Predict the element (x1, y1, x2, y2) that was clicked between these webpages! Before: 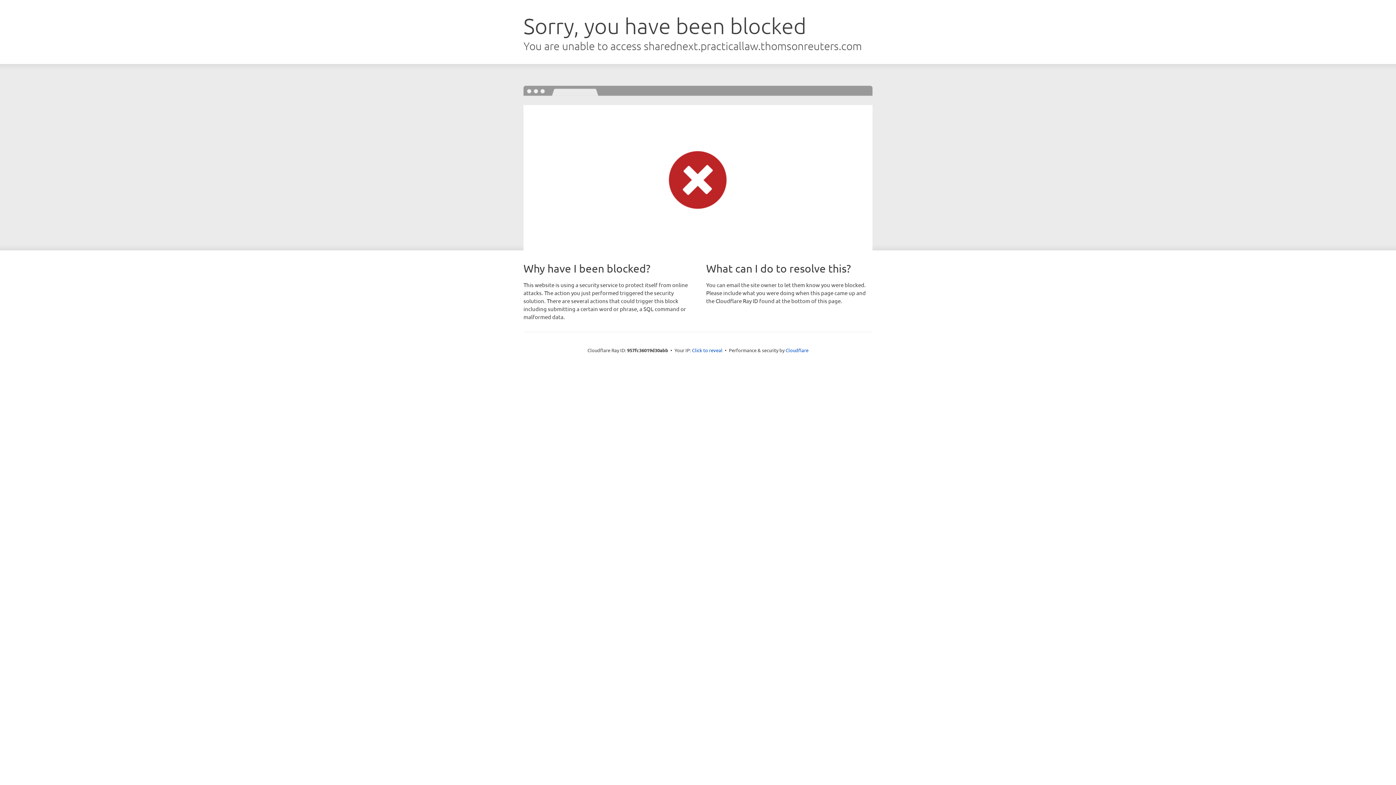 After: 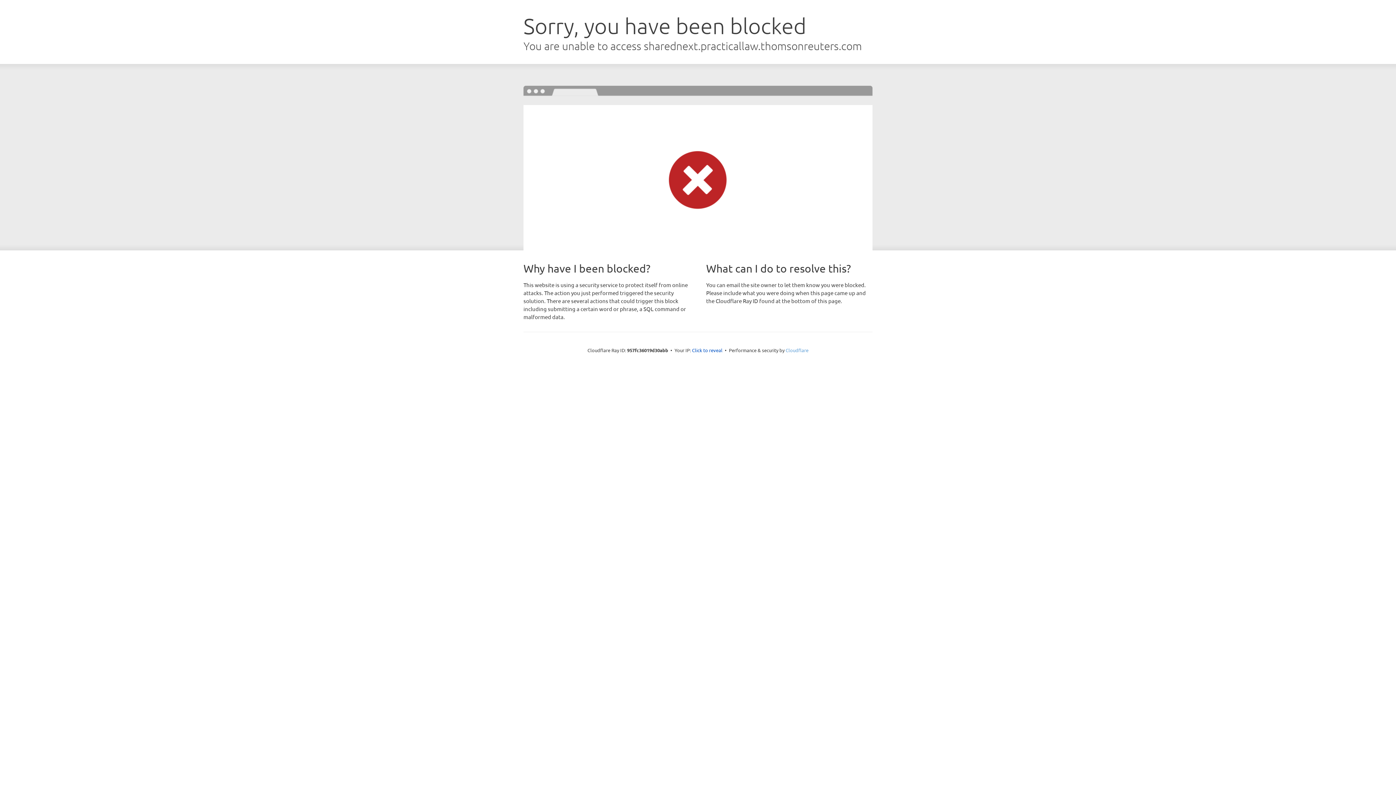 Action: bbox: (785, 347, 808, 353) label: Cloudflare